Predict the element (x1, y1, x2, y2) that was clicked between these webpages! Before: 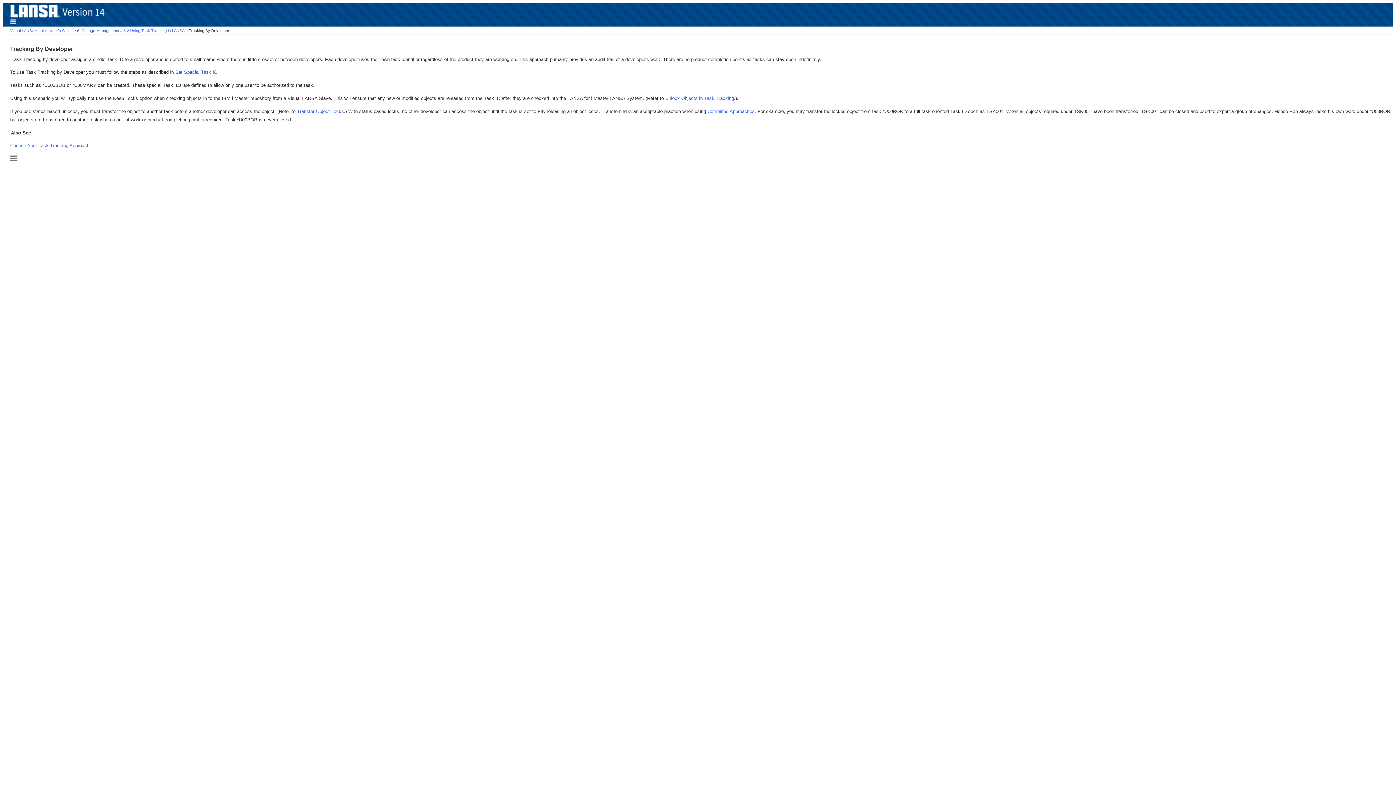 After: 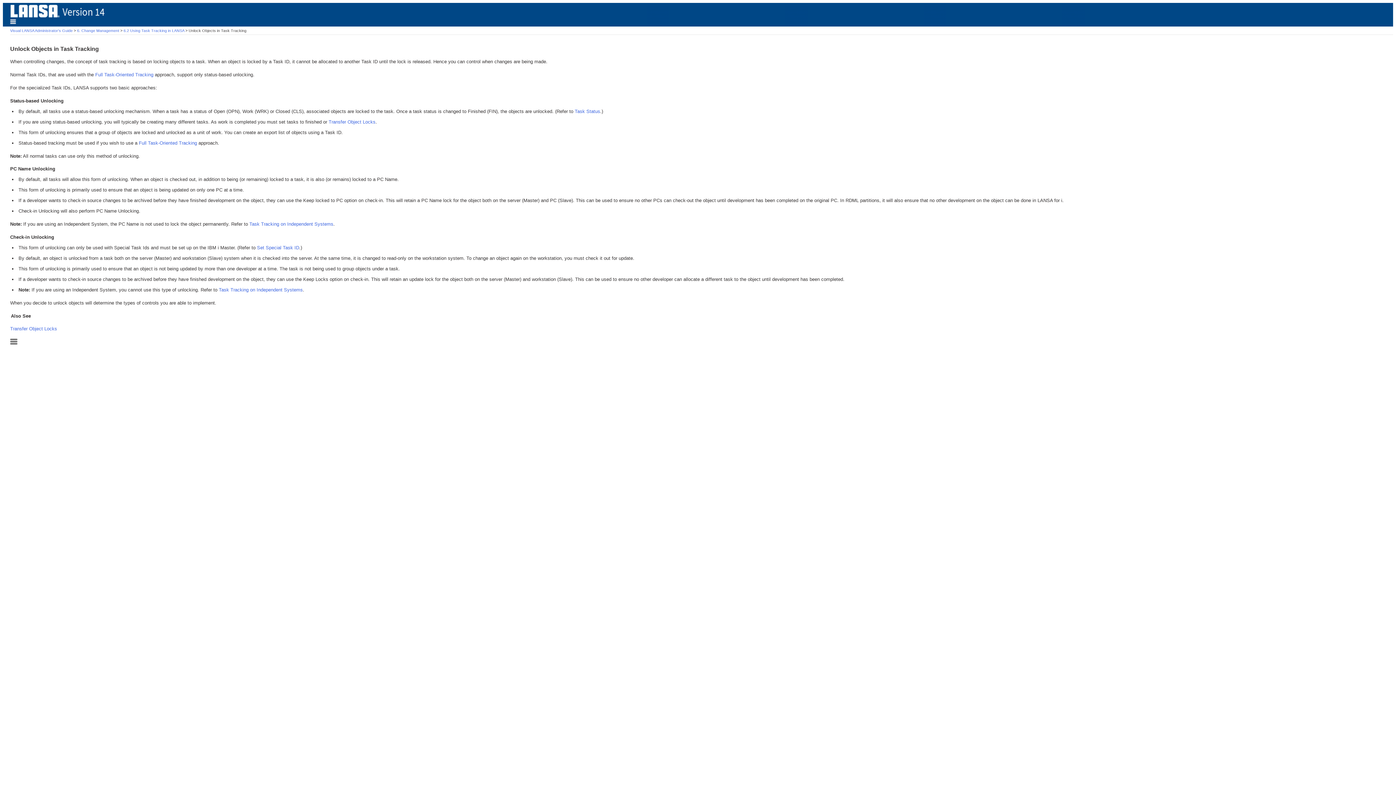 Action: bbox: (665, 95, 734, 101) label: Unlock Objects in Task Tracking